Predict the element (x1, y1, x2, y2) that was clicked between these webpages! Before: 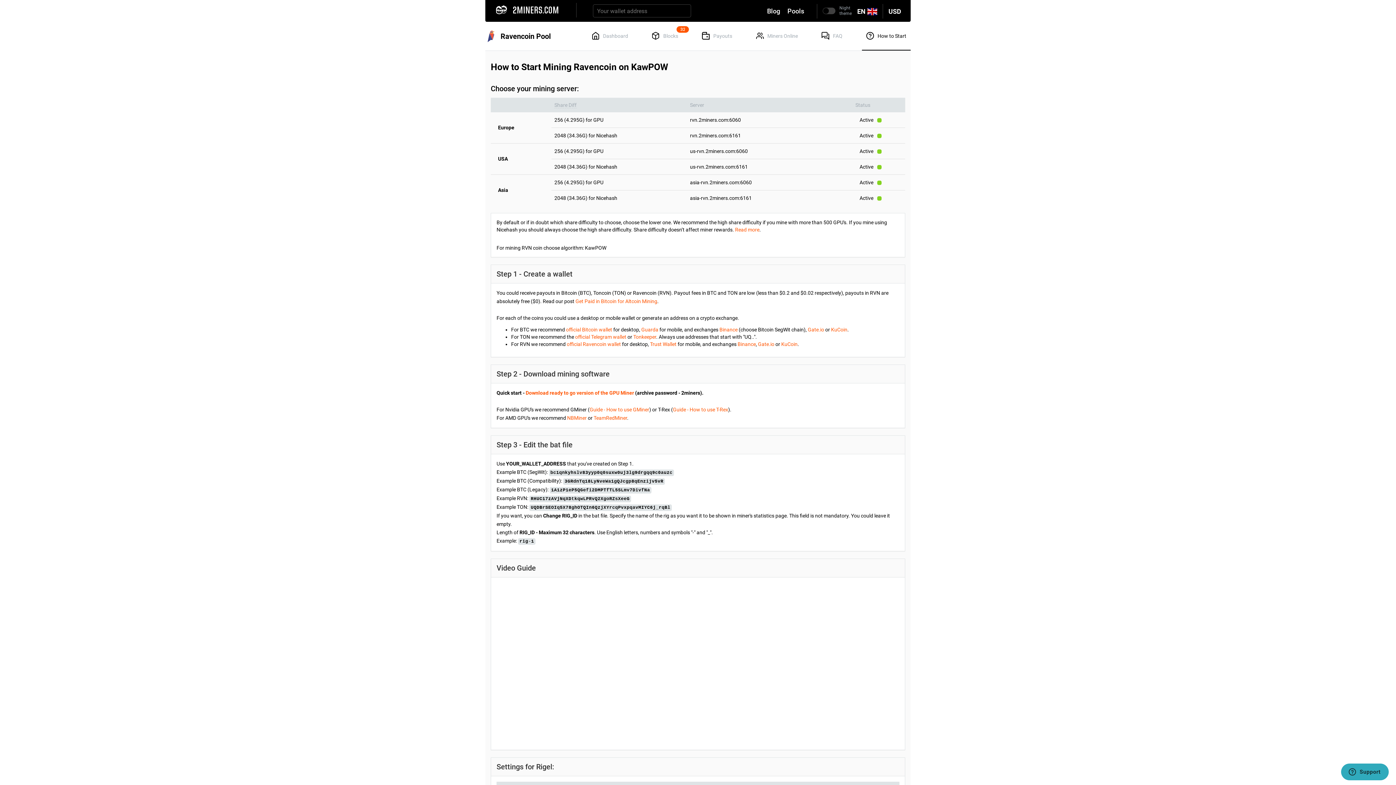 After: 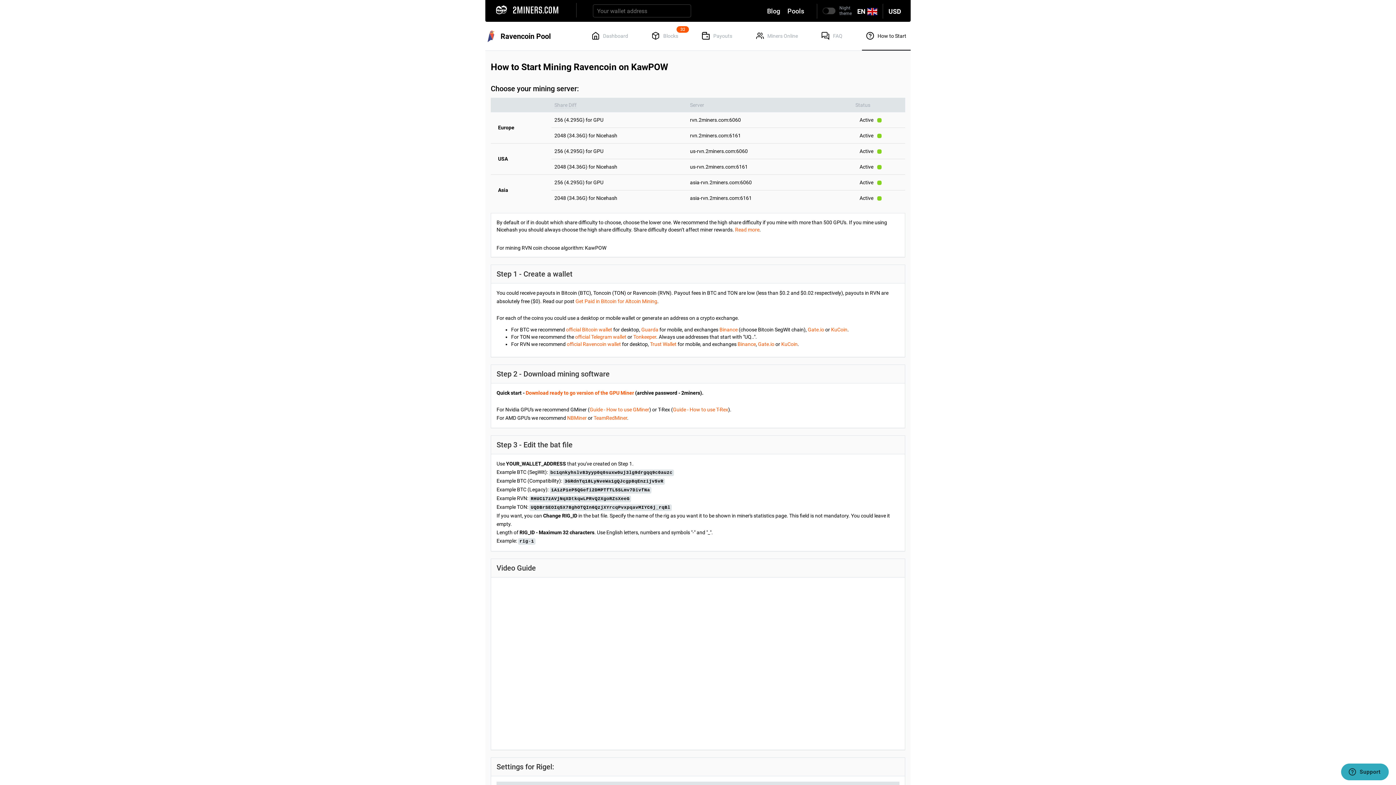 Action: label: Trust Wallet bbox: (650, 341, 676, 347)